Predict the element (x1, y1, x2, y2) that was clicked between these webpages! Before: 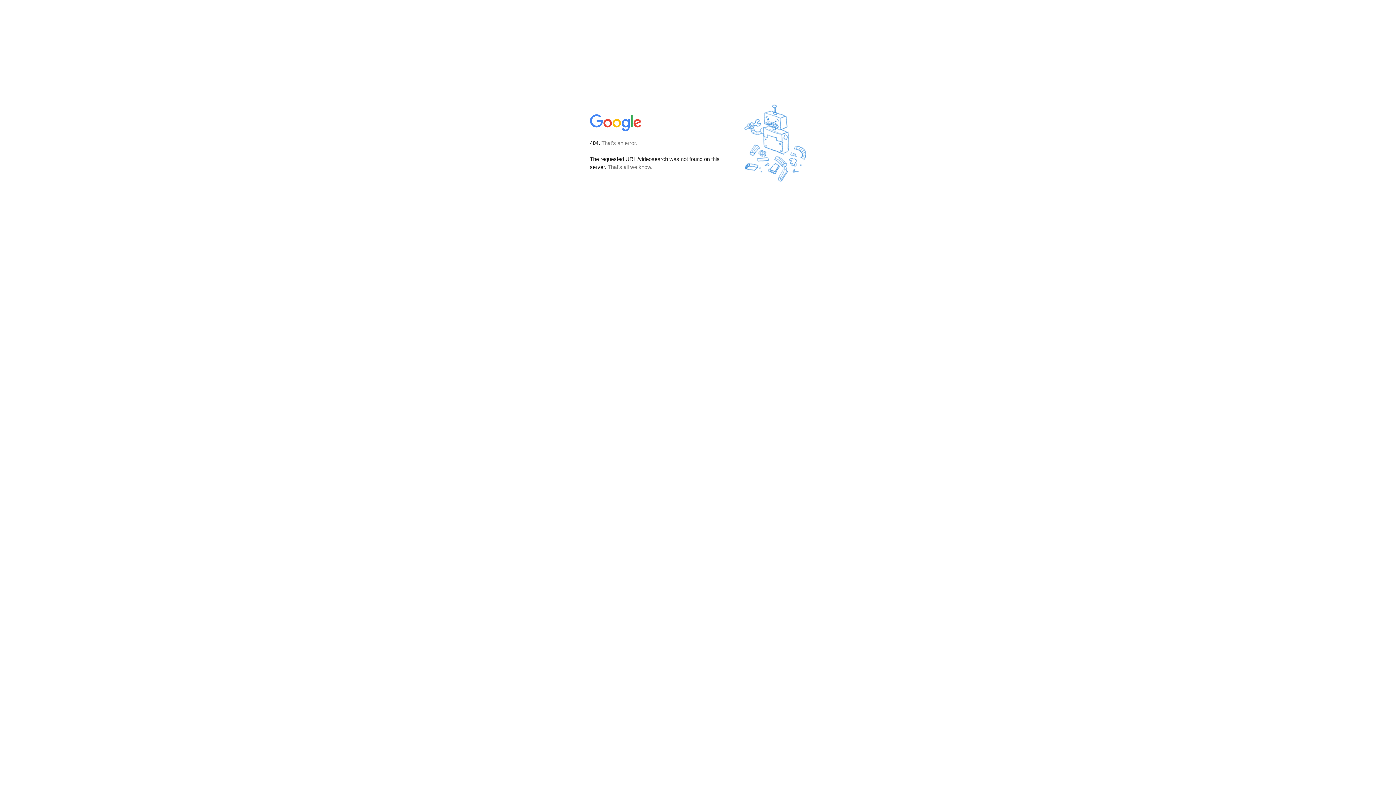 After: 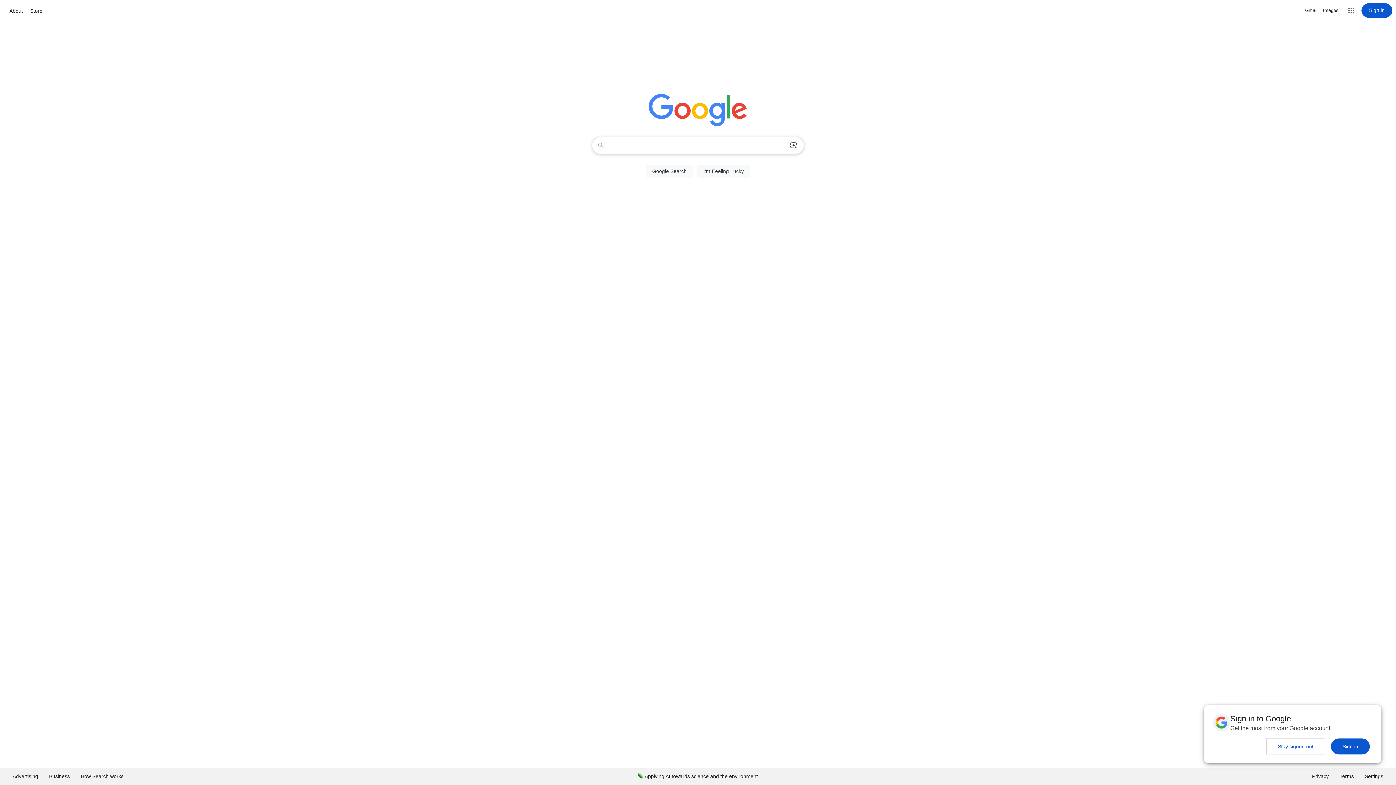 Action: bbox: (590, 127, 642, 134)